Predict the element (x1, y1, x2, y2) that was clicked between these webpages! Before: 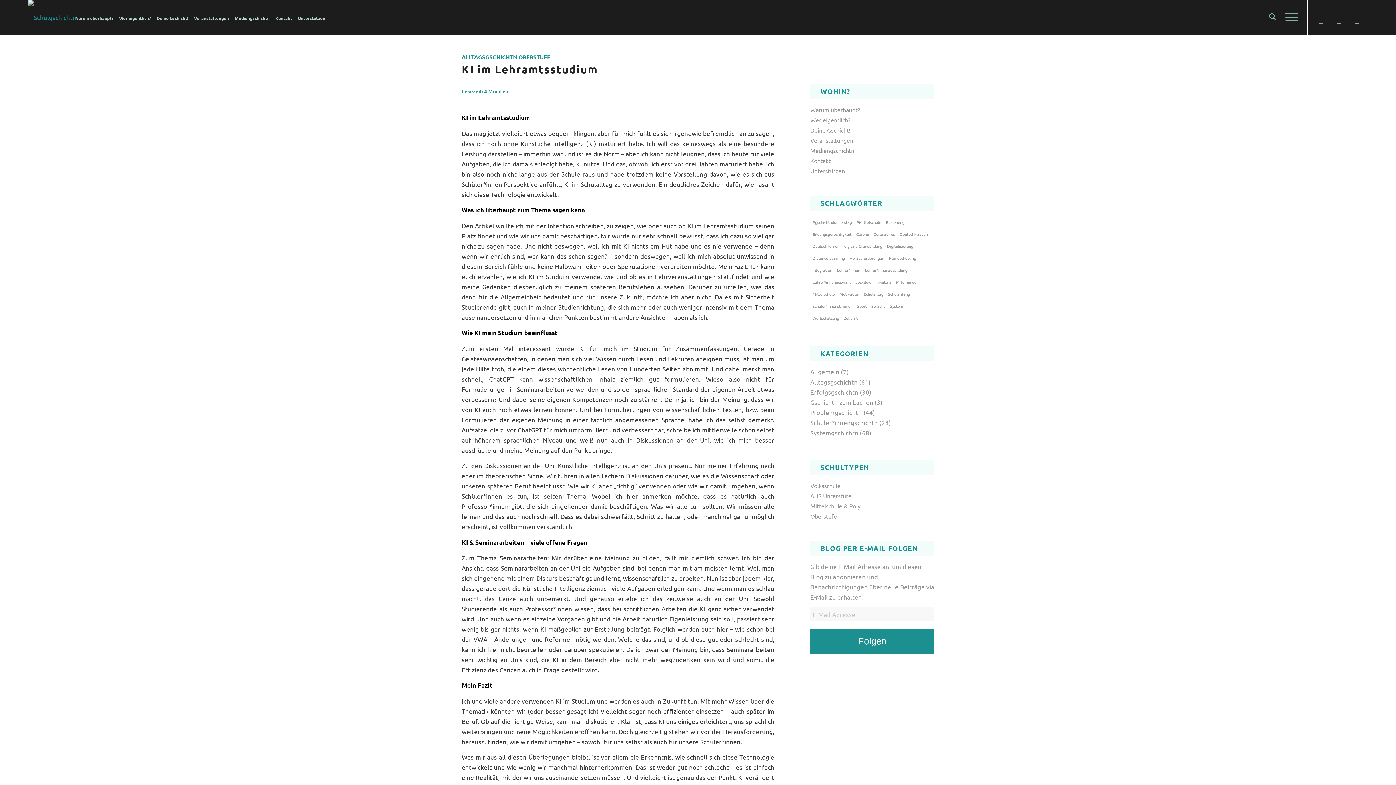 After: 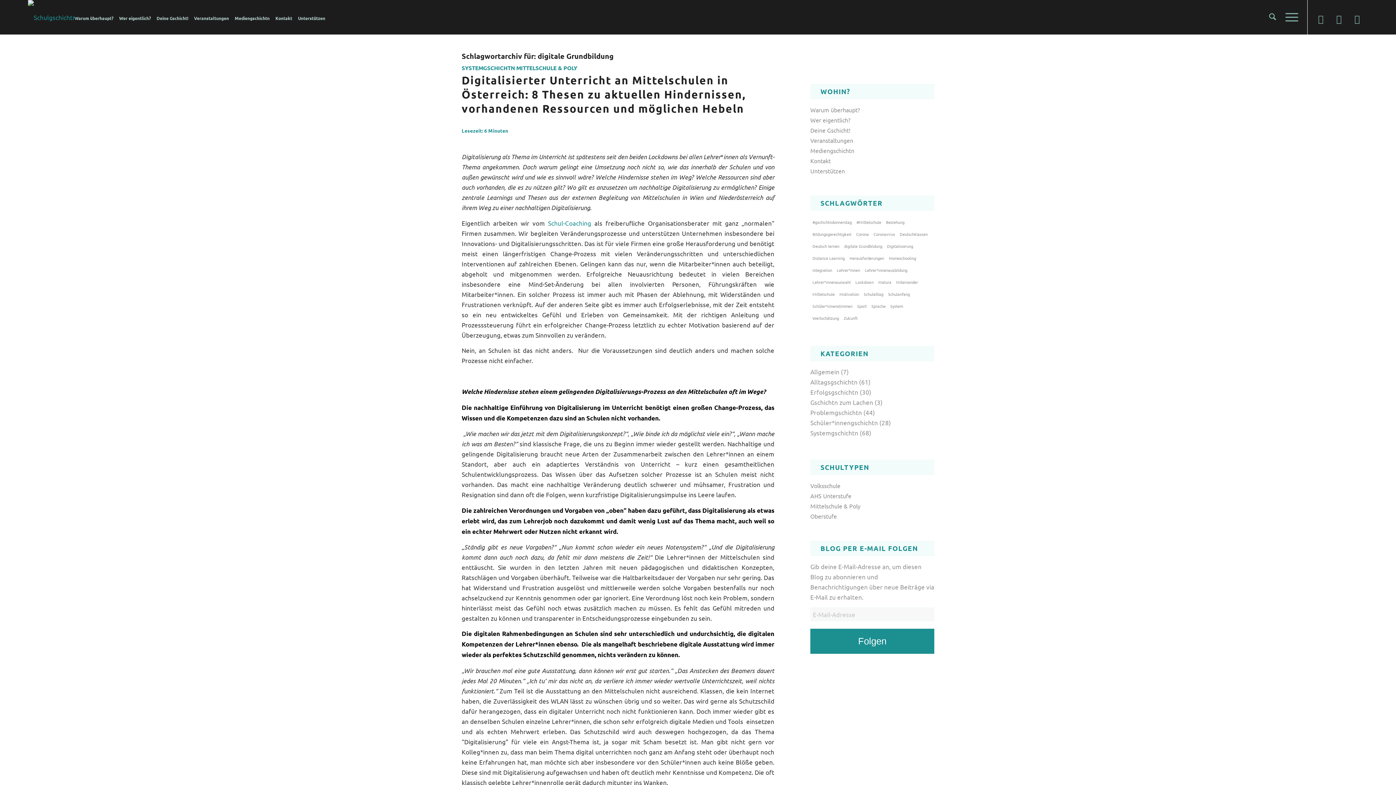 Action: label: digitale Grundbildung (5 Einträge) bbox: (842, 240, 884, 252)